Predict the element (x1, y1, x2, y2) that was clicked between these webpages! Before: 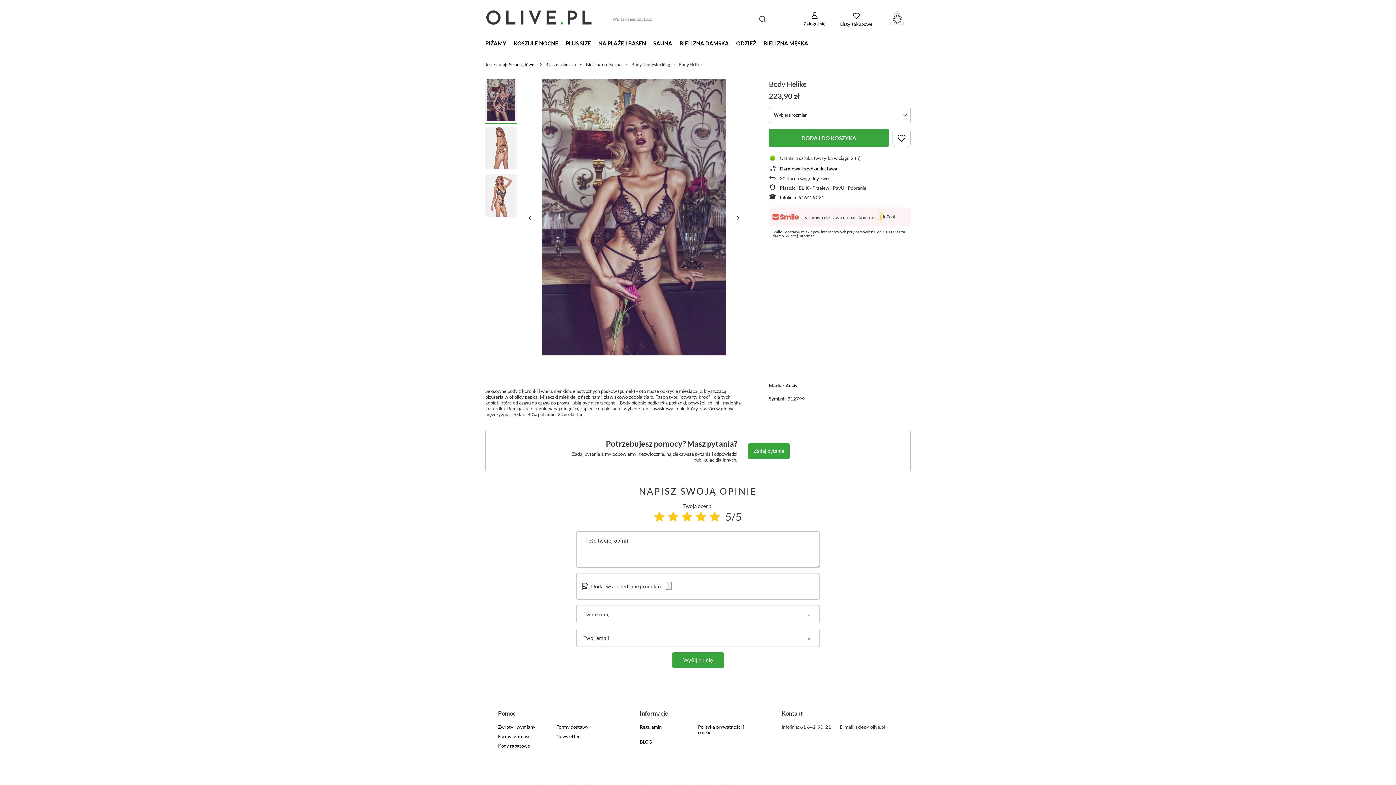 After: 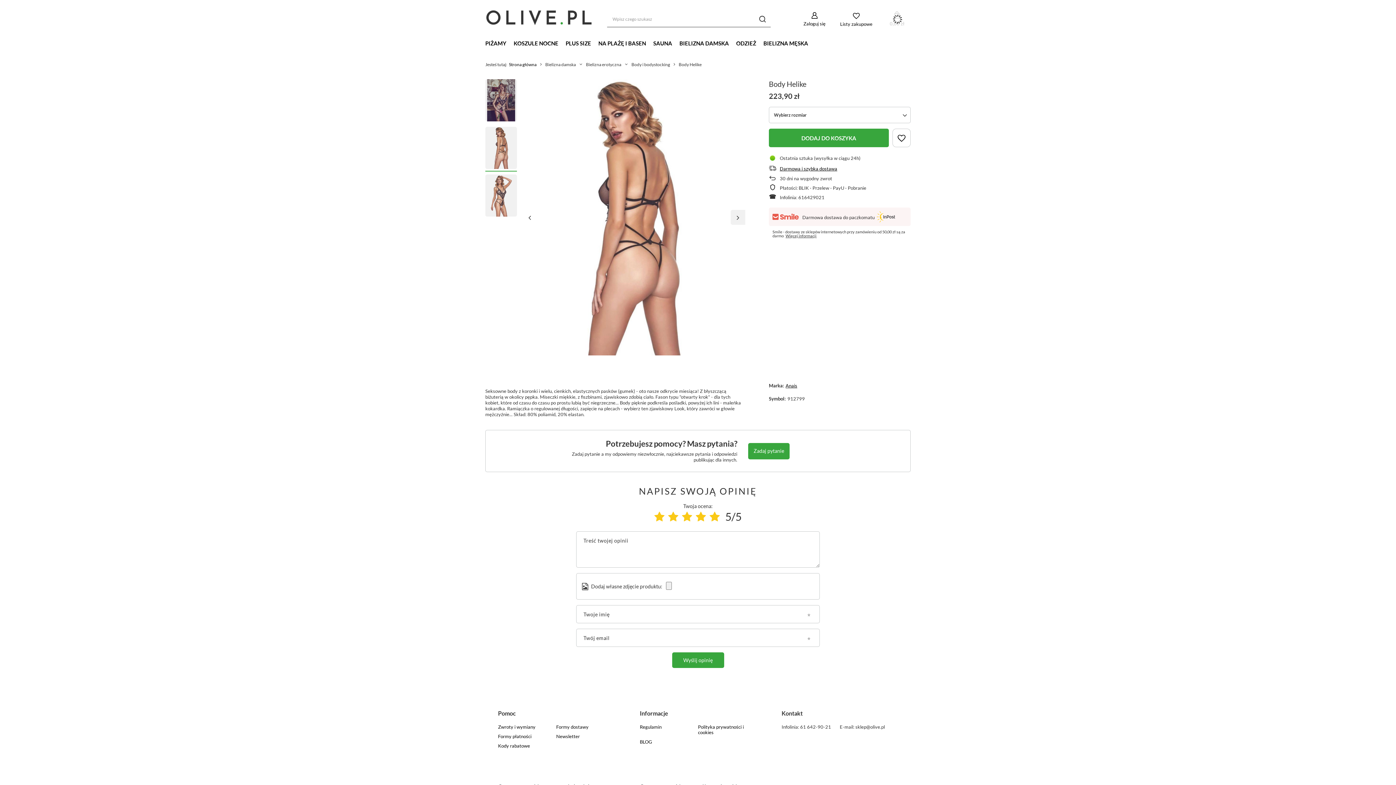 Action: bbox: (730, 210, 745, 224)